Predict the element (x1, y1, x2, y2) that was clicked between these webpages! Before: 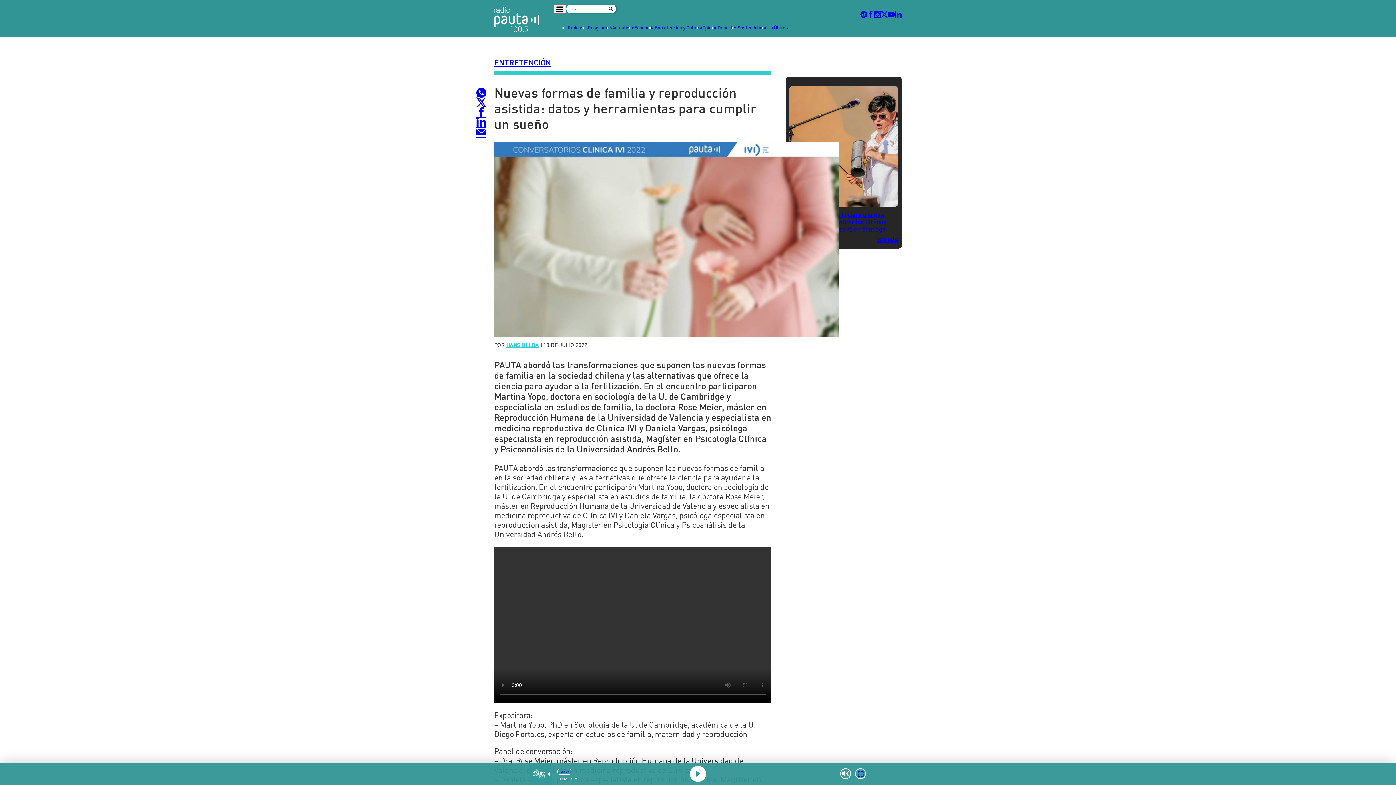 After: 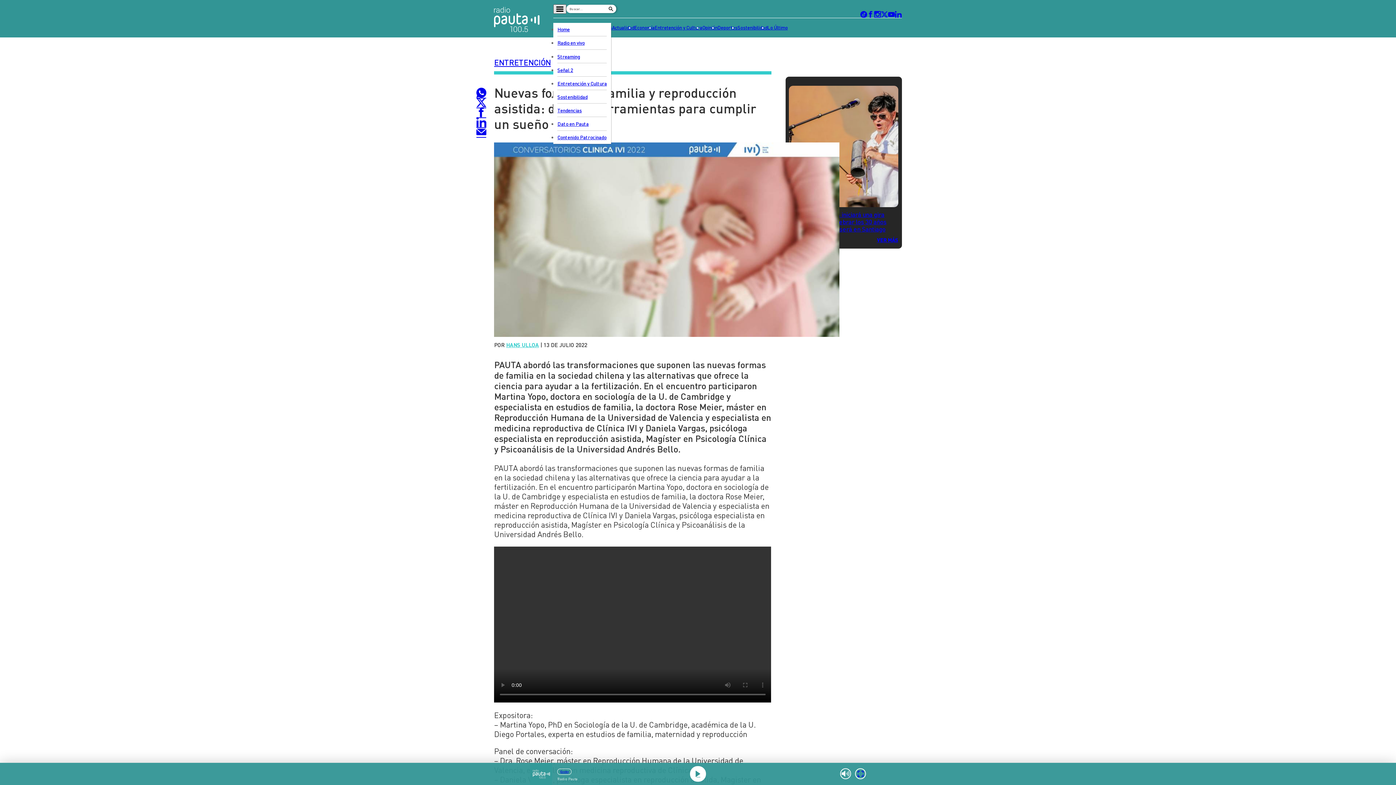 Action: bbox: (553, 4, 566, 13)